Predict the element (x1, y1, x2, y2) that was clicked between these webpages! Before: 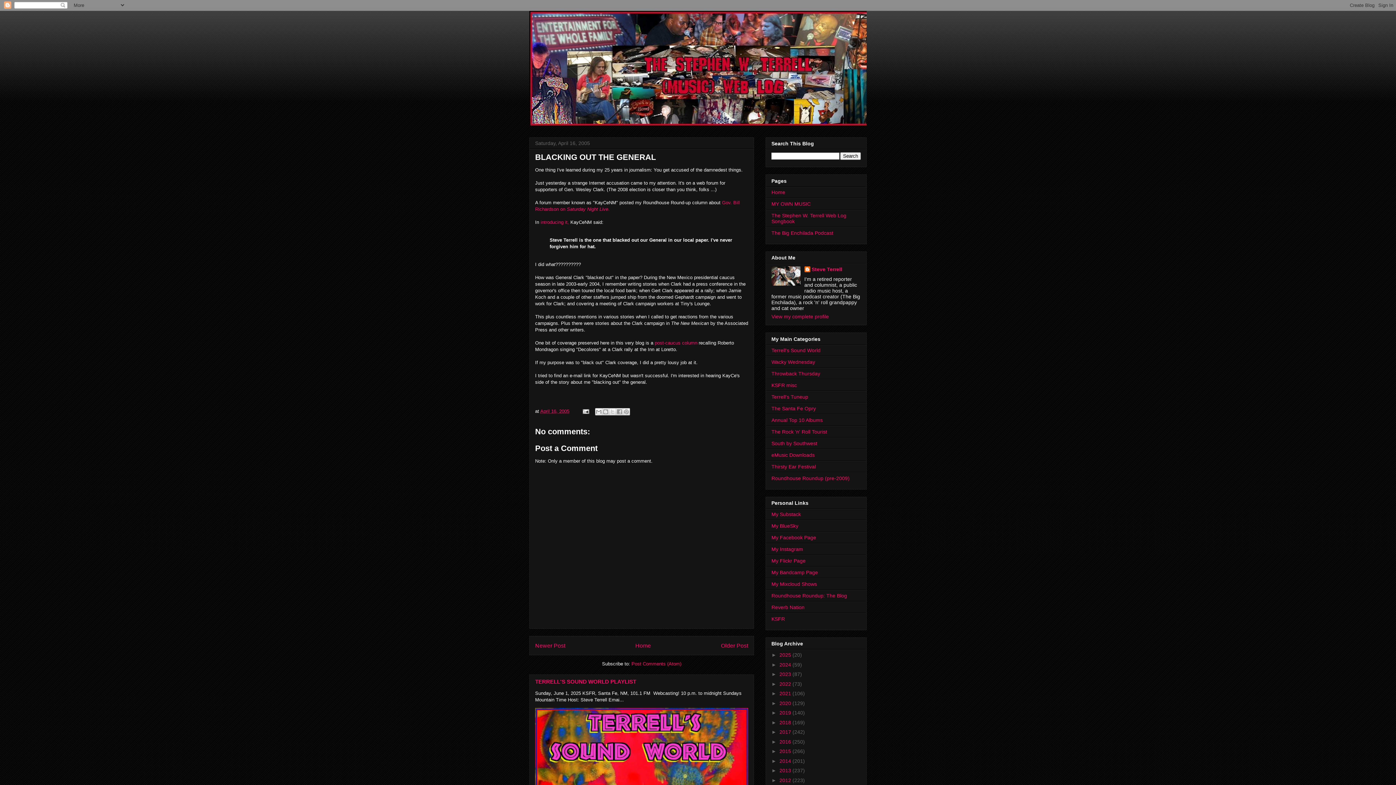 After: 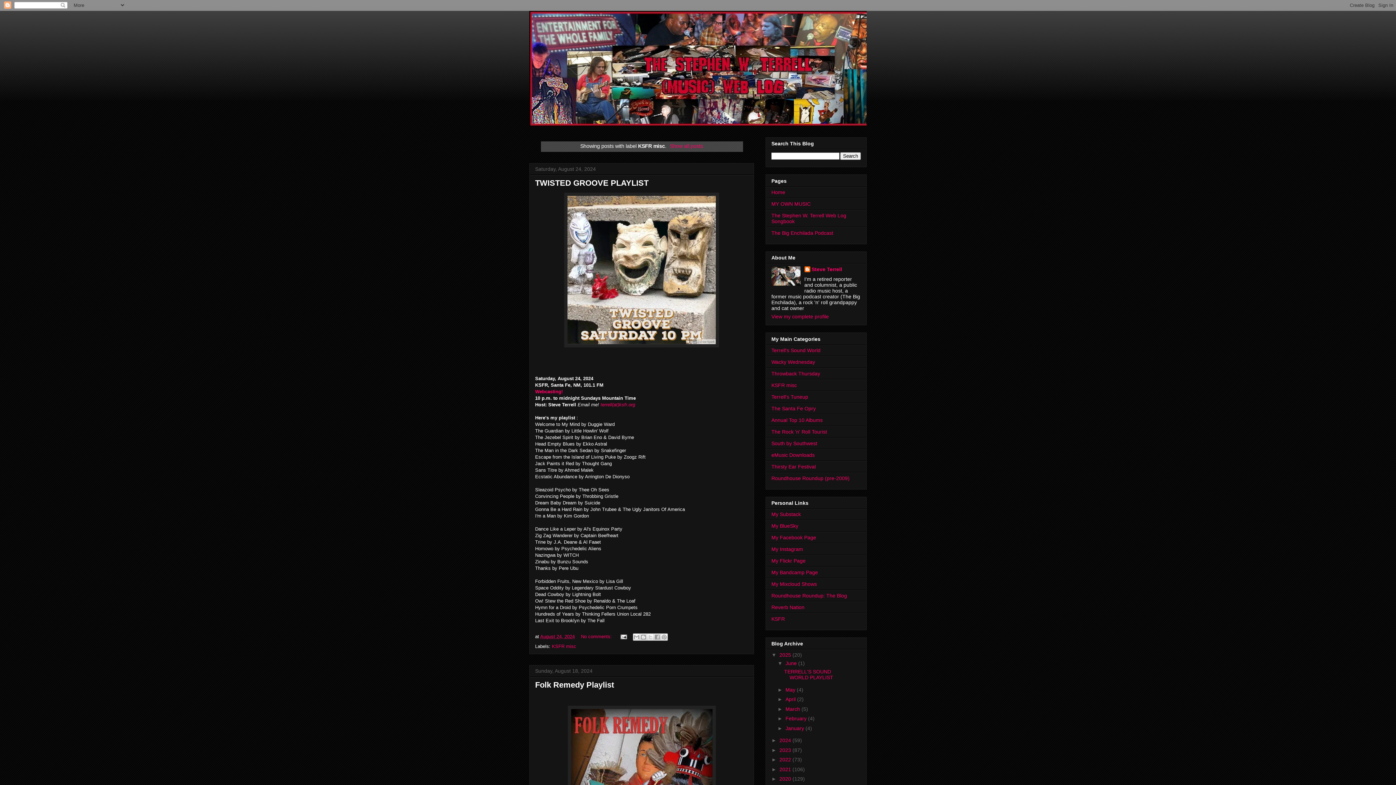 Action: label: KSFR misc bbox: (771, 382, 797, 388)